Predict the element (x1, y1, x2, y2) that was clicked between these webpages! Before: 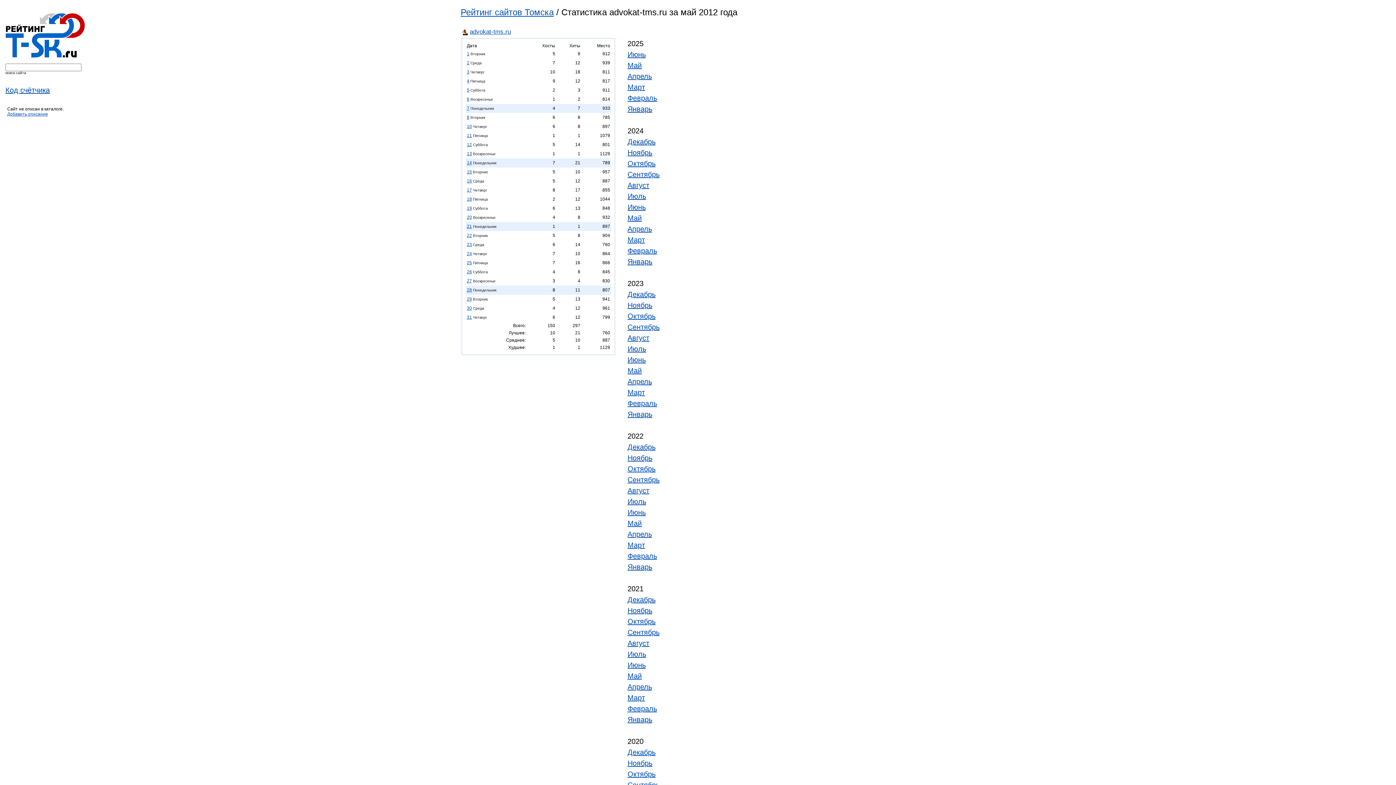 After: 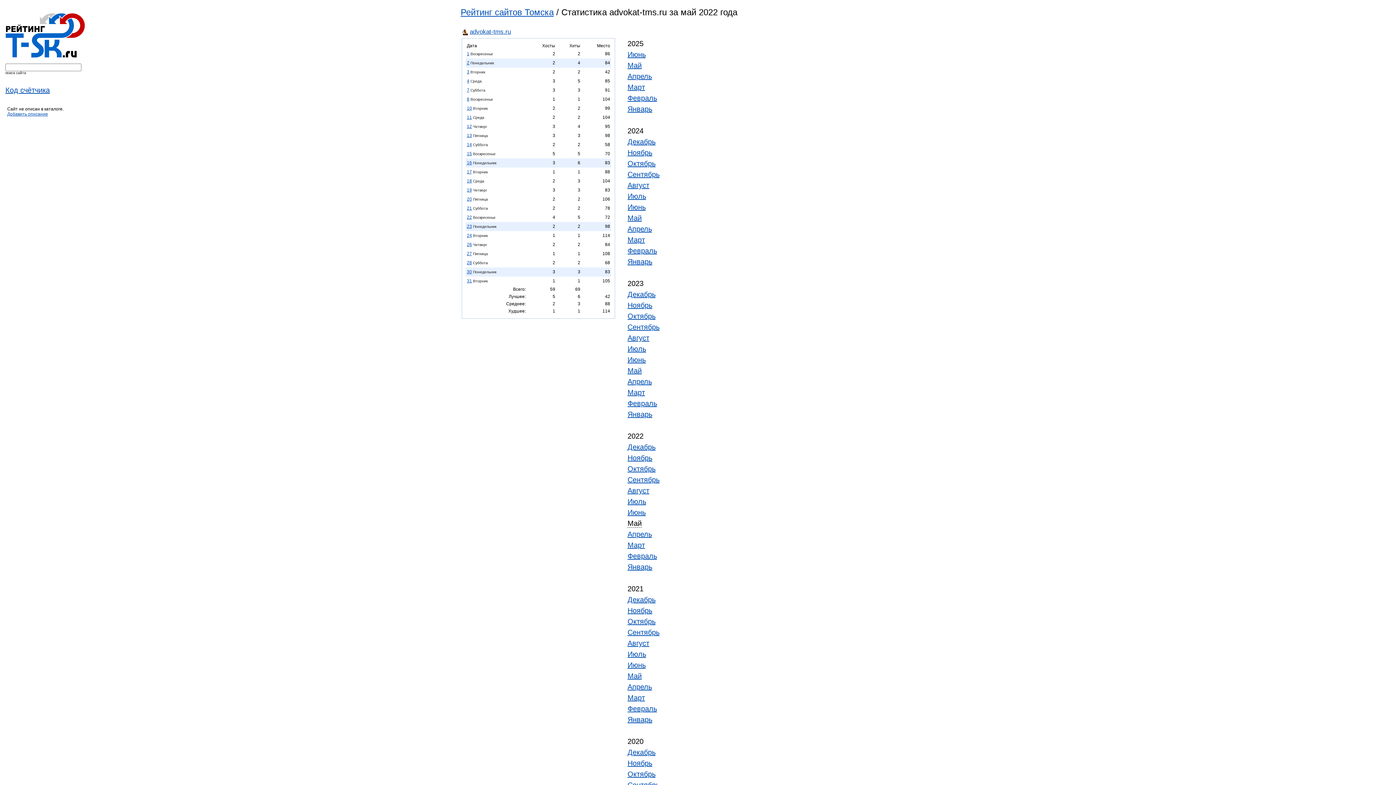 Action: bbox: (627, 519, 641, 527) label: Май